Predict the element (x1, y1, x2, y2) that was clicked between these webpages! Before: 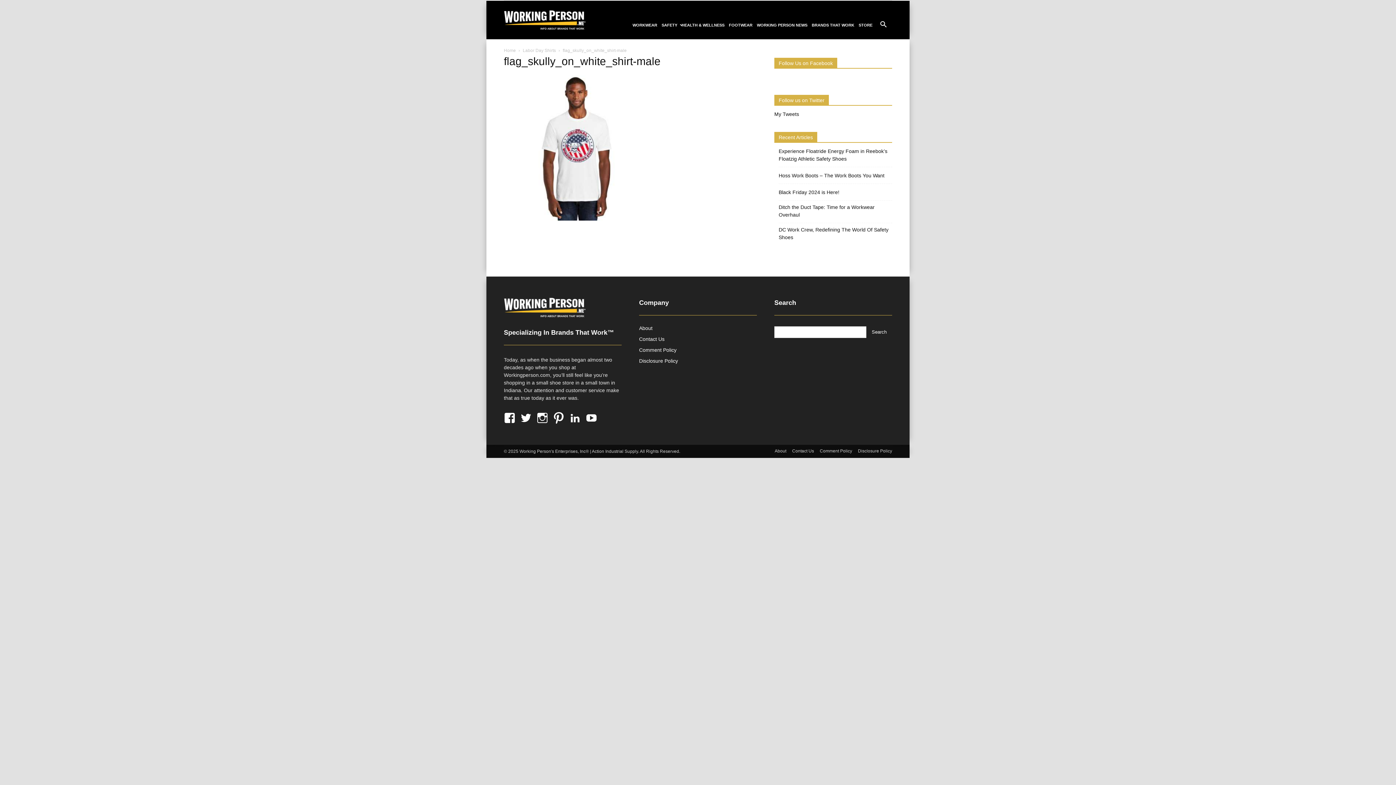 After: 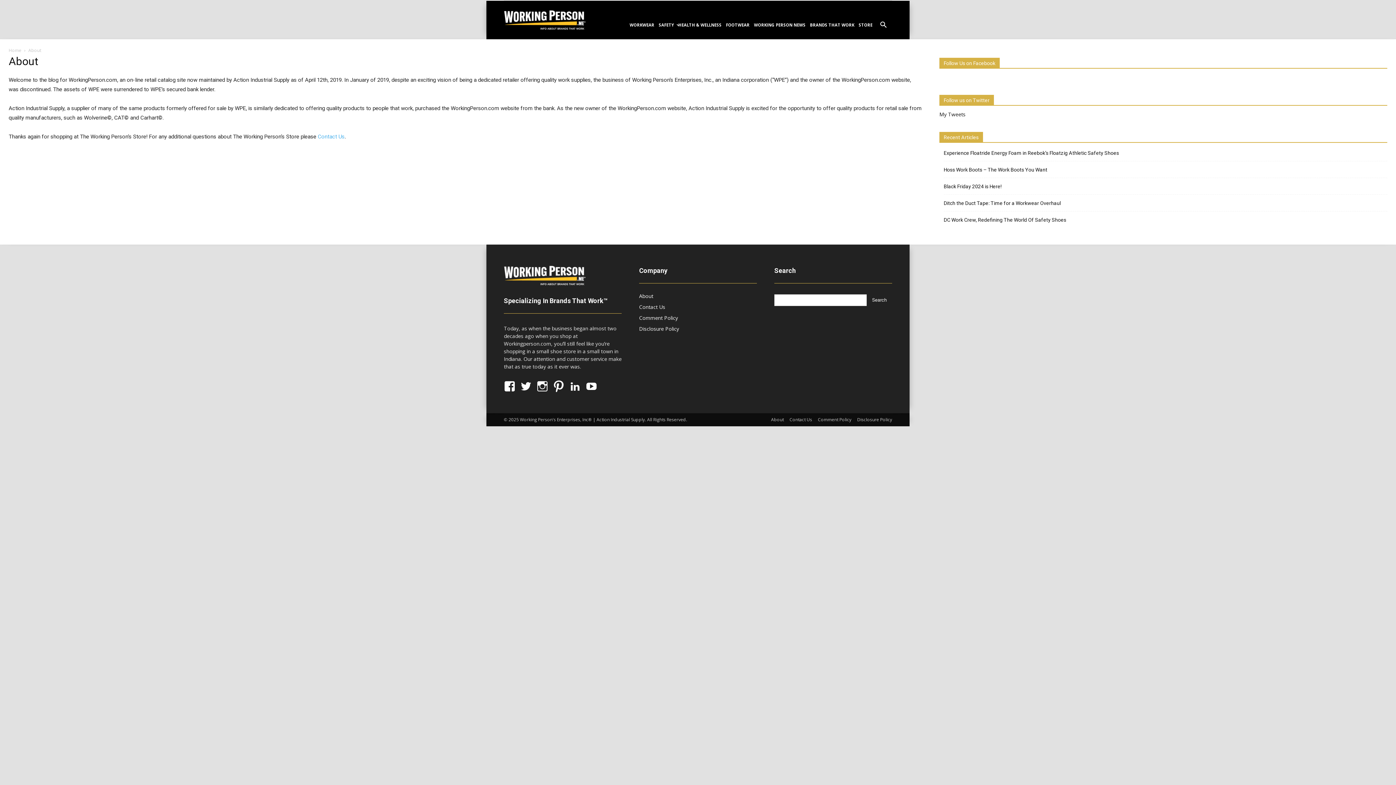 Action: bbox: (639, 325, 652, 331) label: About